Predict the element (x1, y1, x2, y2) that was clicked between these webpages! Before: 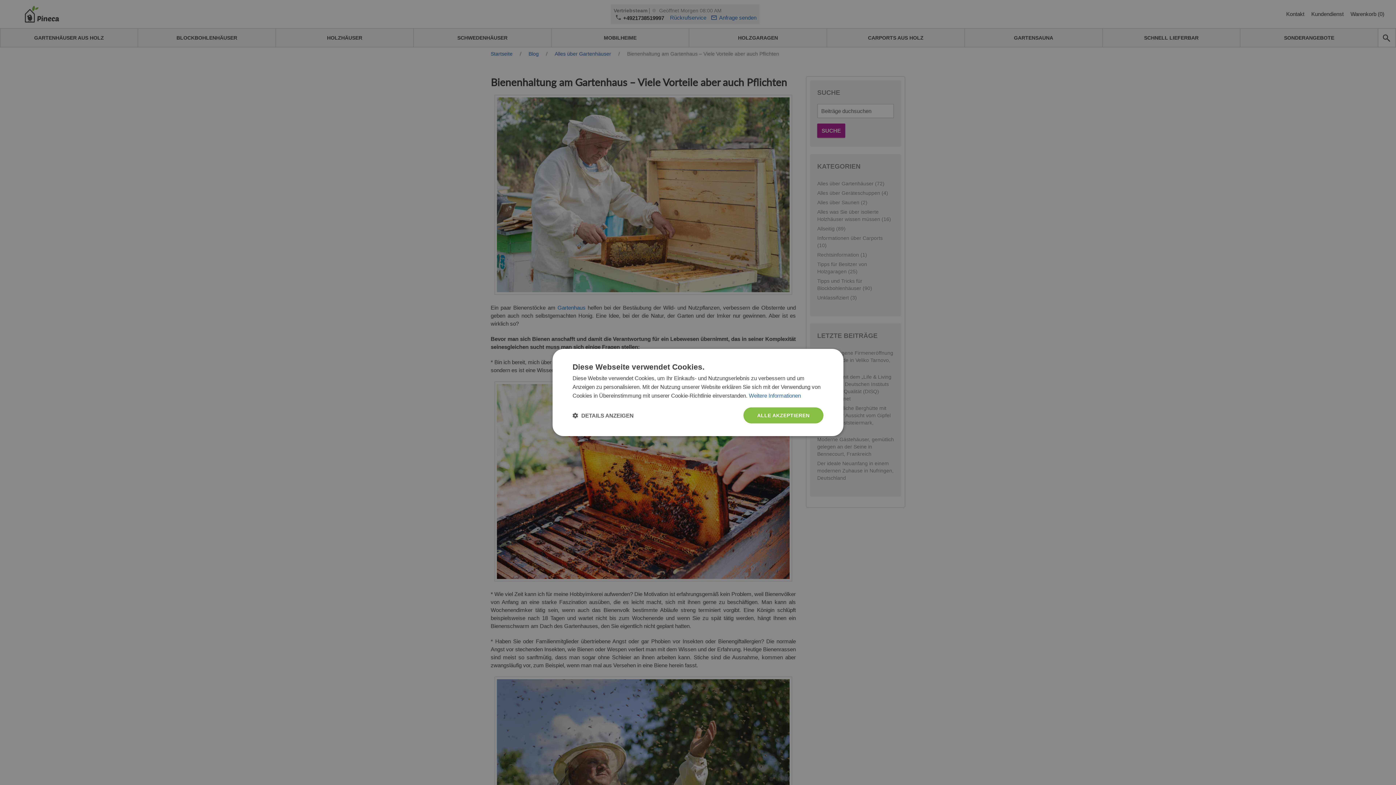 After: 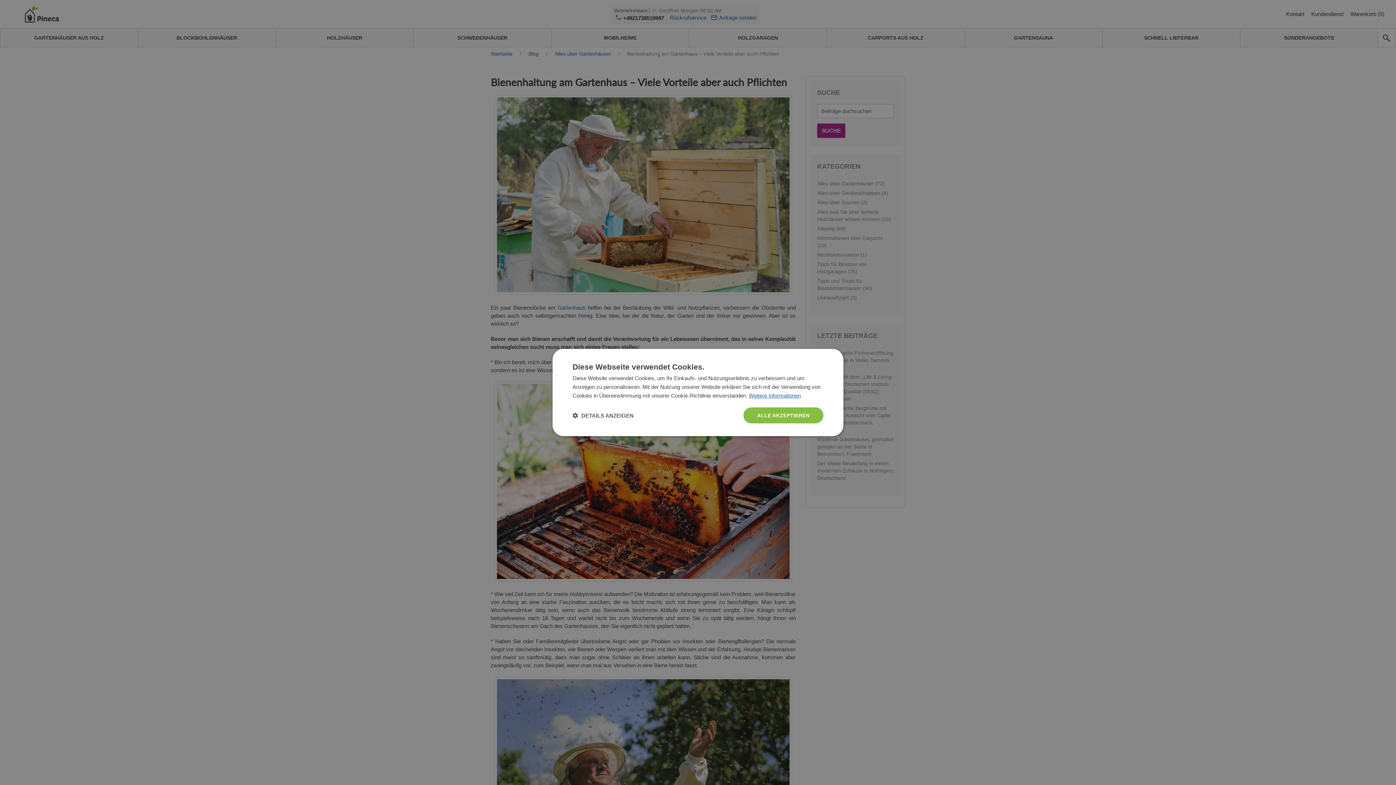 Action: bbox: (749, 392, 801, 398) label: Weitere Informationen, opens a new window